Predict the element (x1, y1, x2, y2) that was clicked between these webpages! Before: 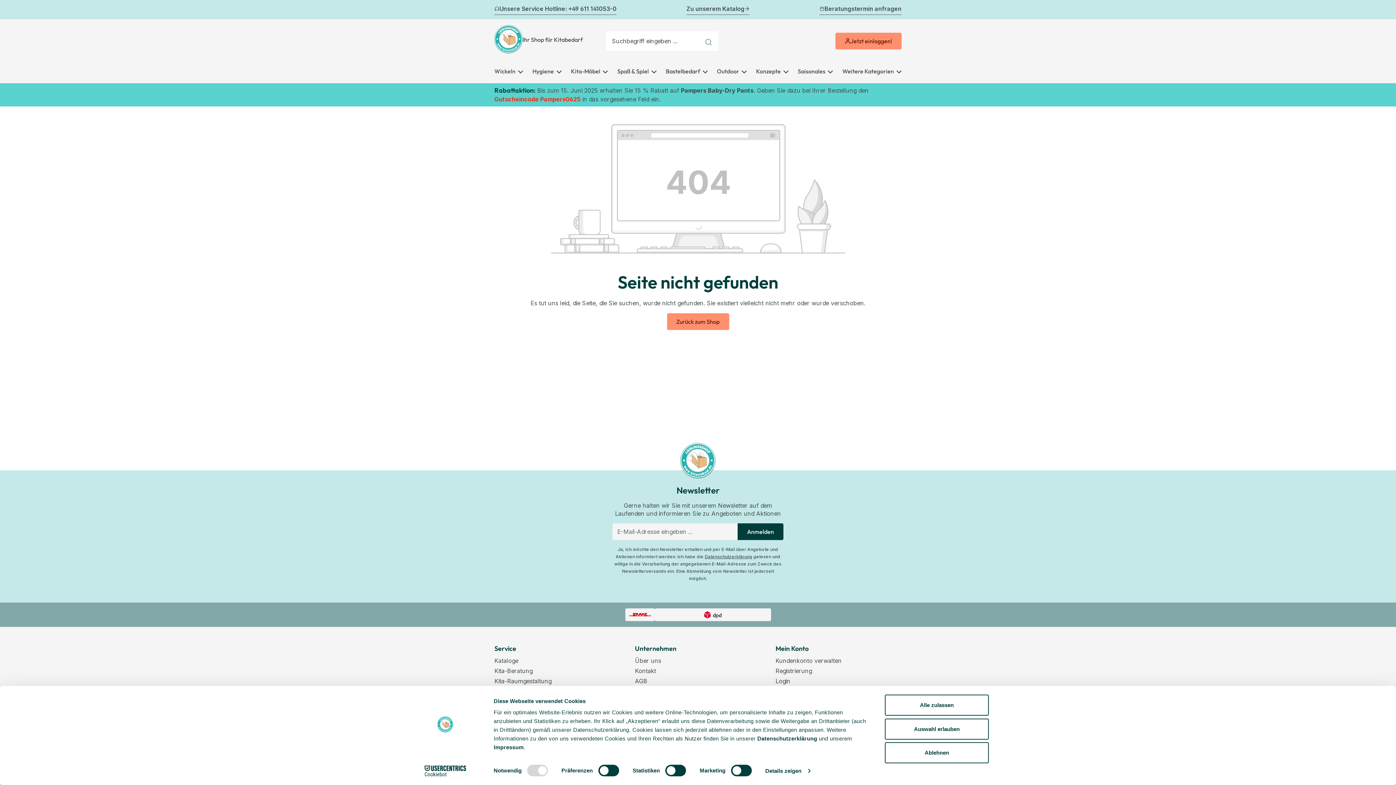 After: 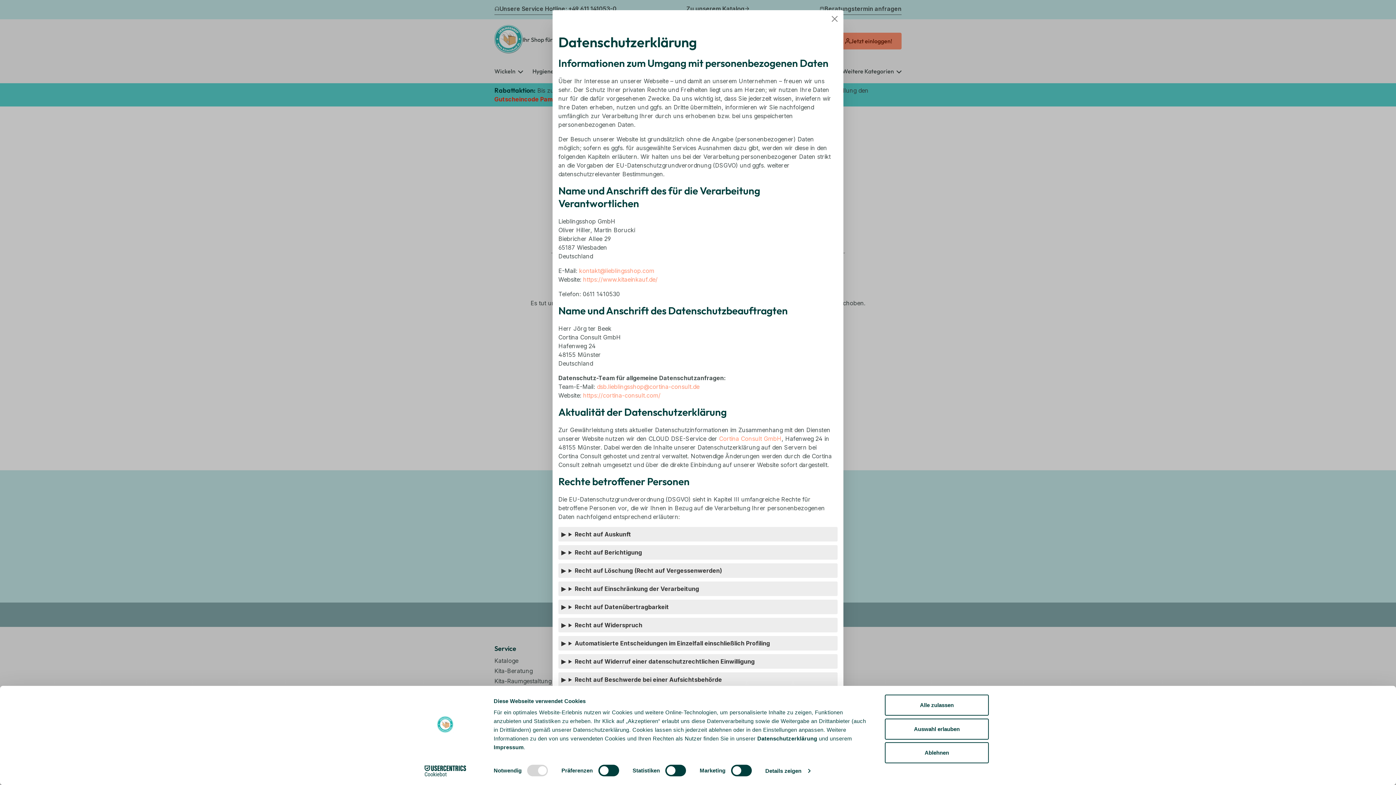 Action: bbox: (704, 554, 752, 559) label: Datenschutzerklärung